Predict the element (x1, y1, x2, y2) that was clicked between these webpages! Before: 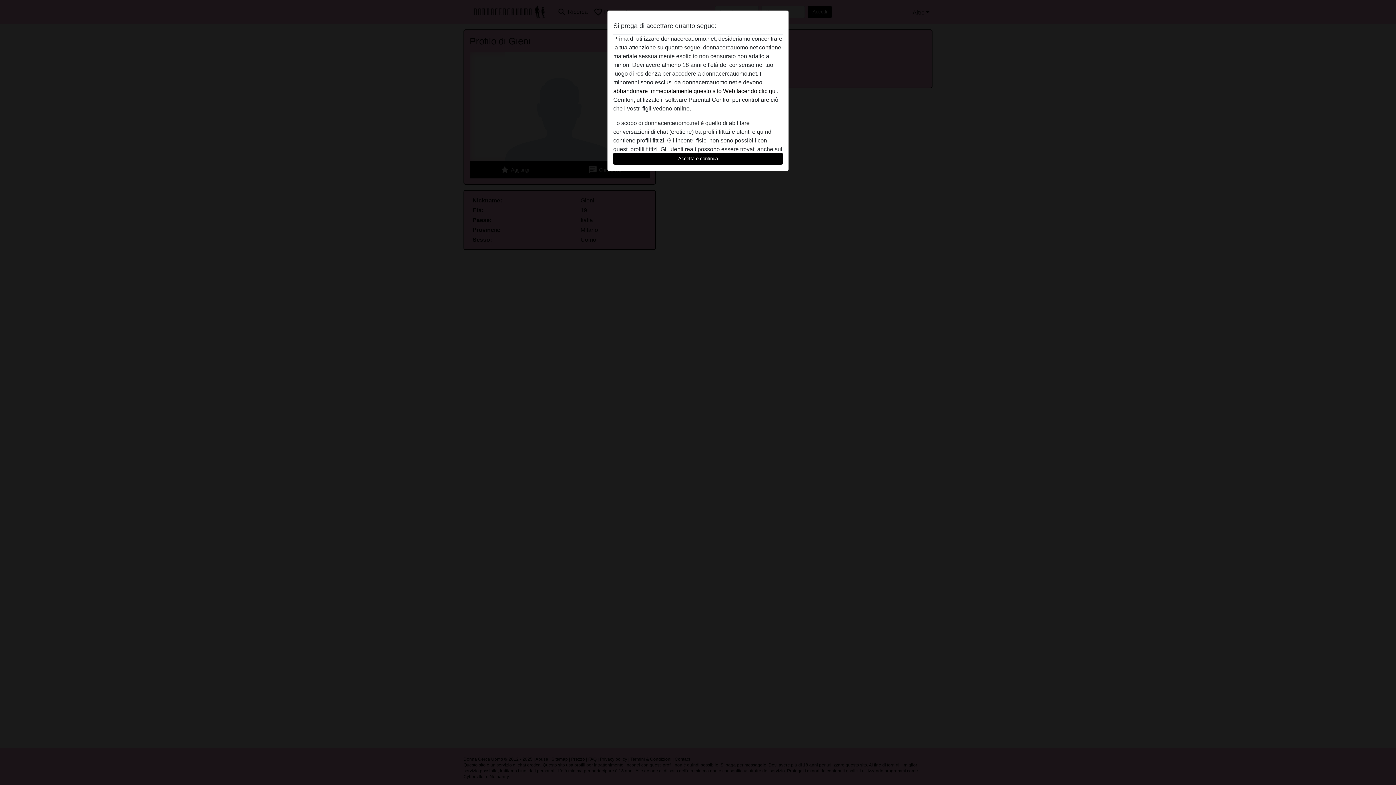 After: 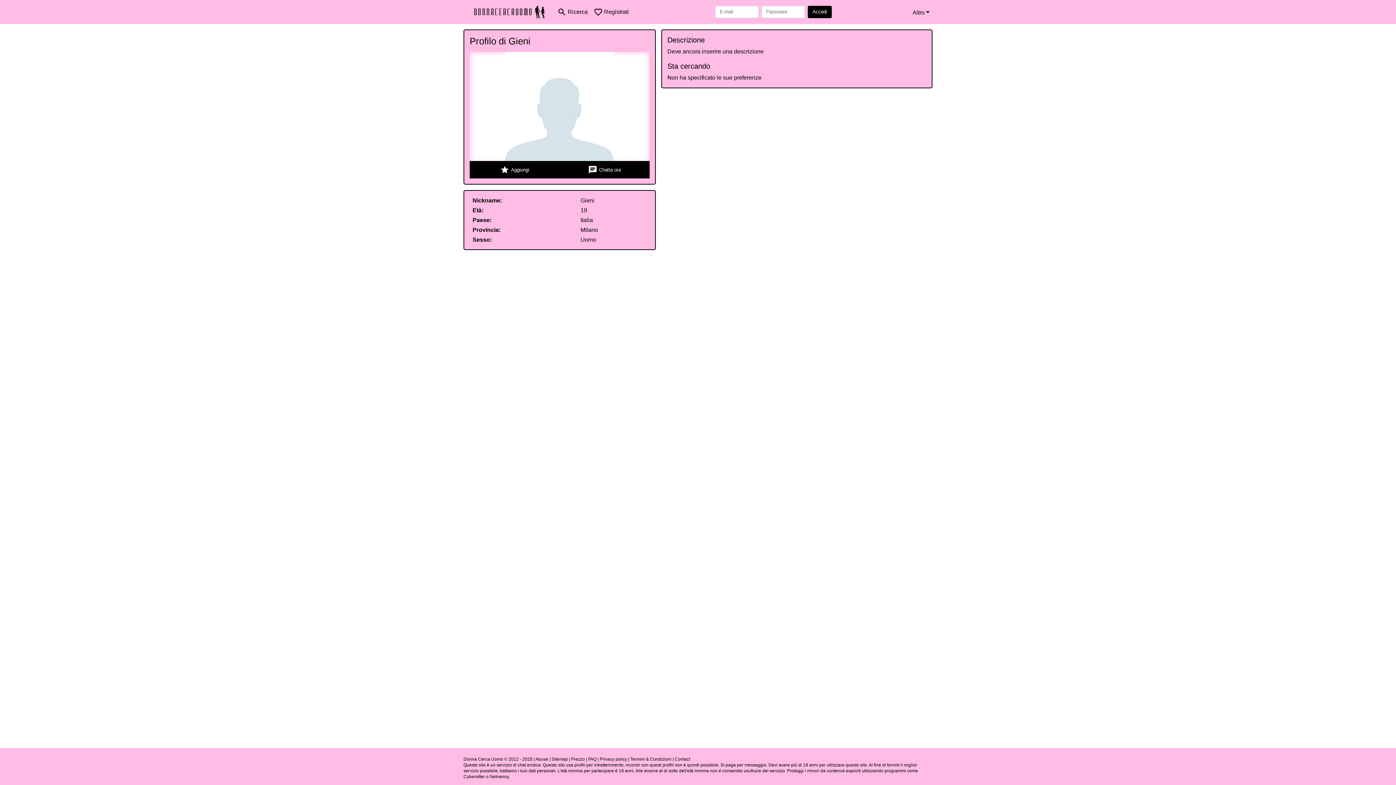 Action: bbox: (613, 152, 782, 165) label: Accetta e continua